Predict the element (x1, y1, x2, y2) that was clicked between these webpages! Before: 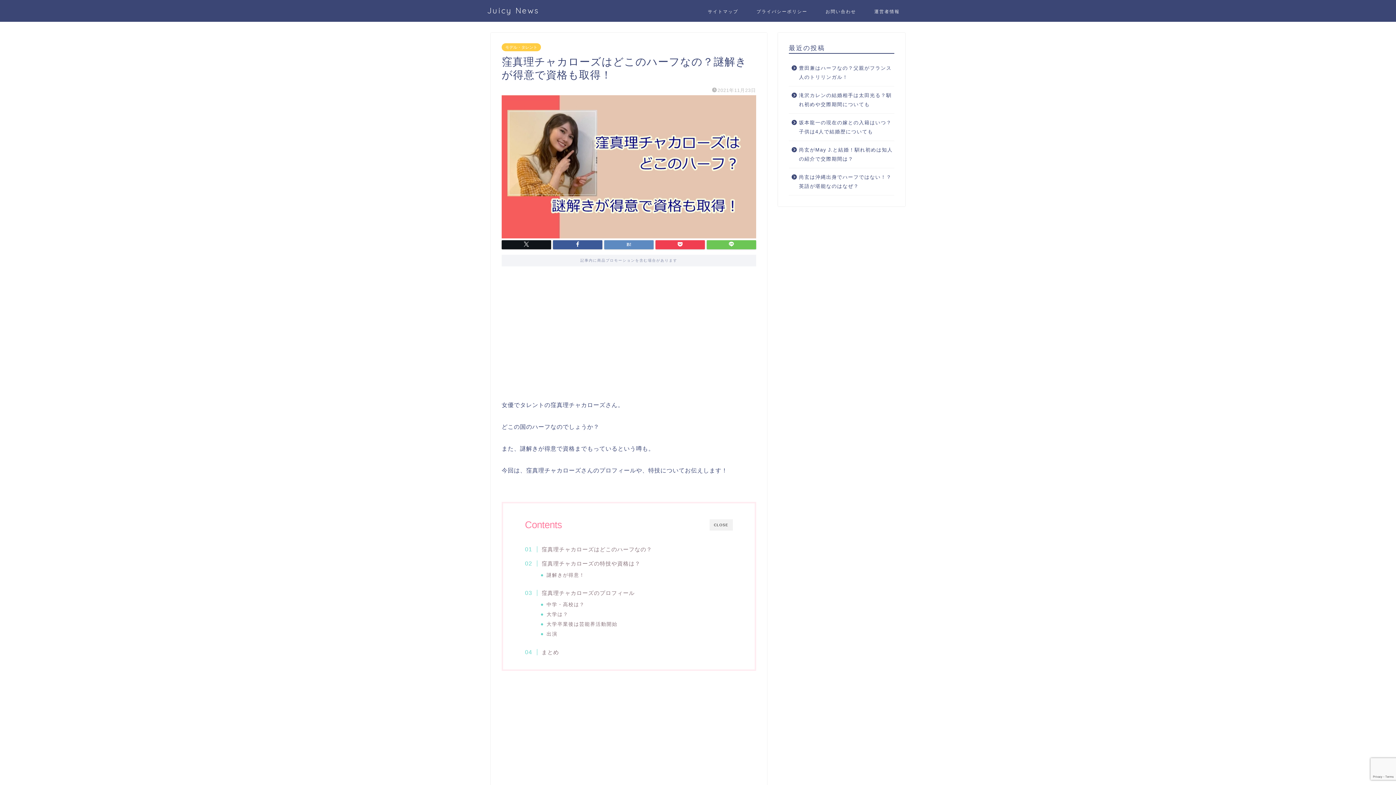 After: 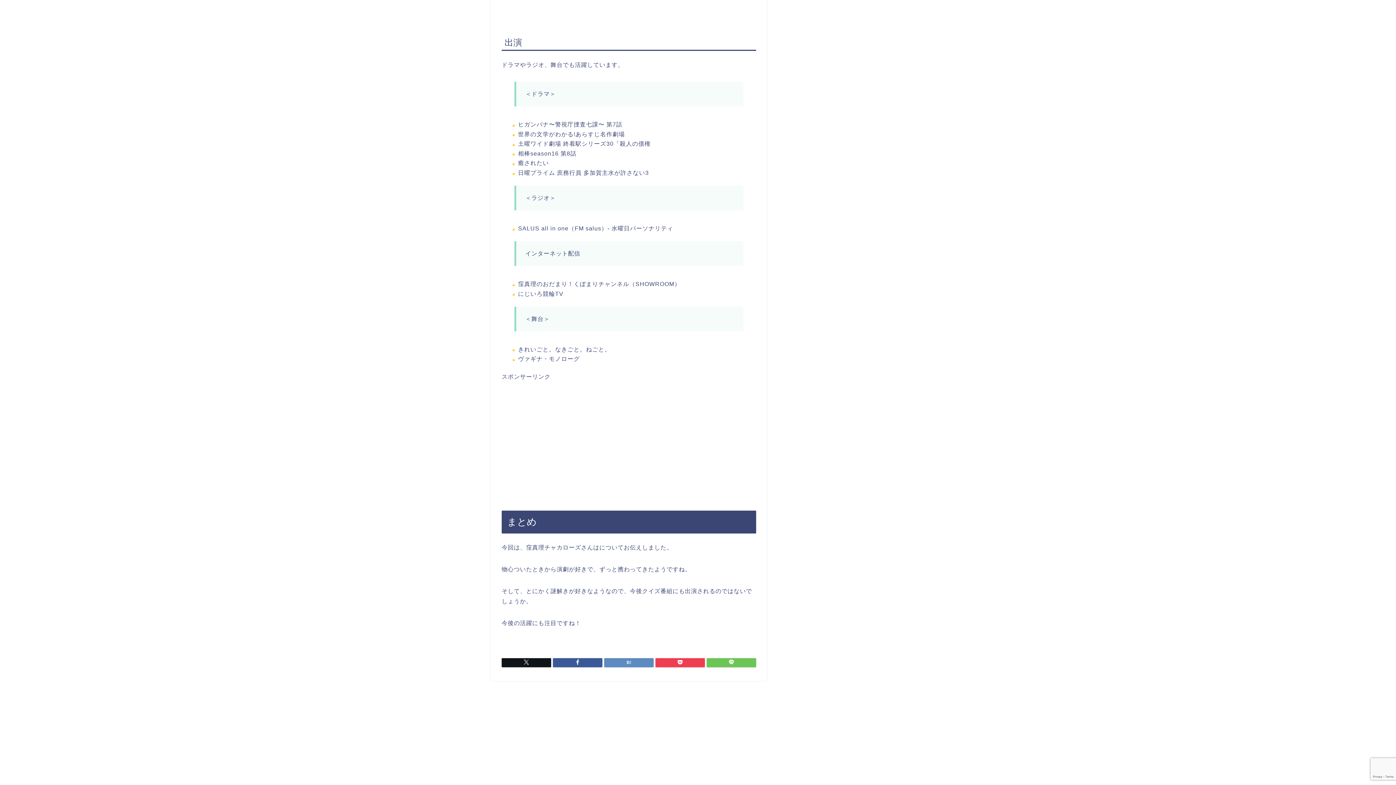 Action: label: 出演 bbox: (546, 630, 557, 638)